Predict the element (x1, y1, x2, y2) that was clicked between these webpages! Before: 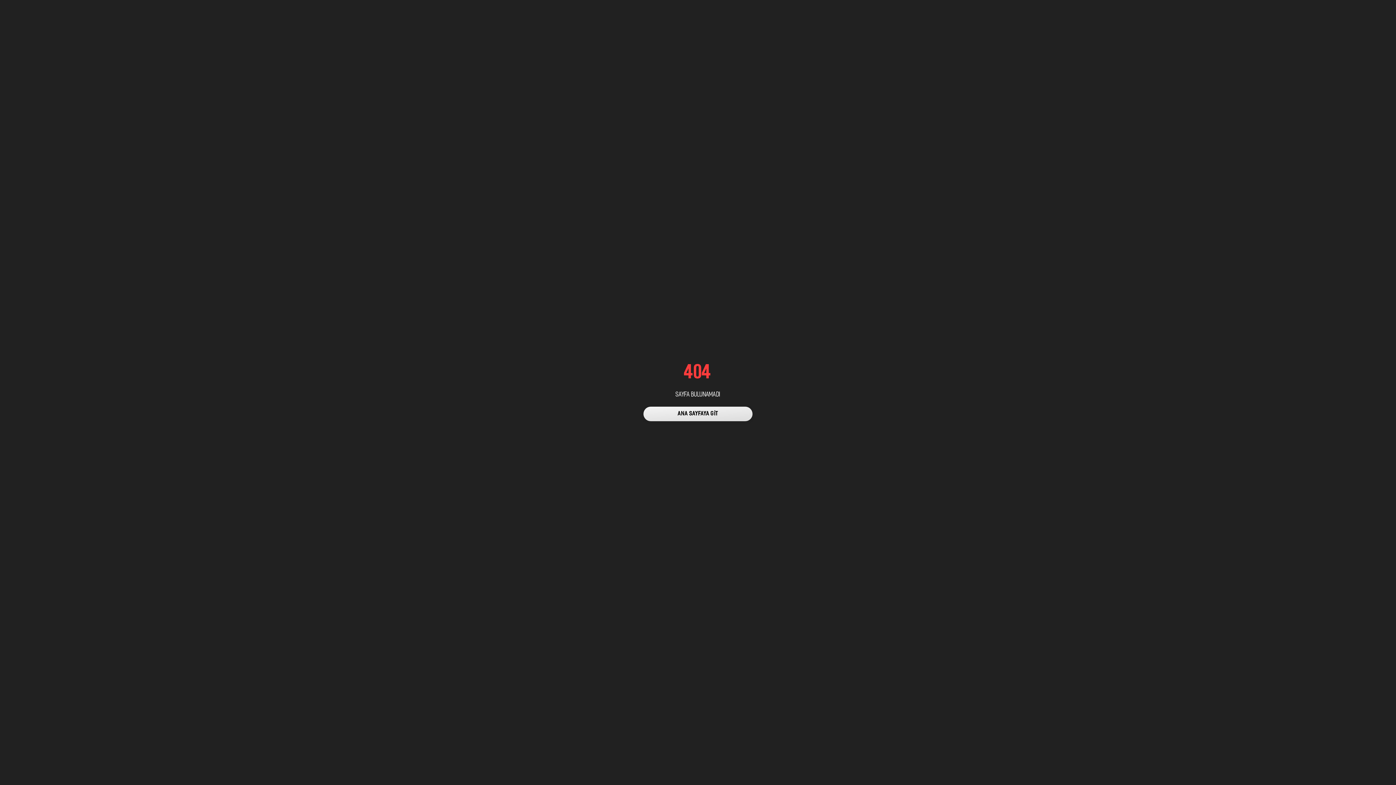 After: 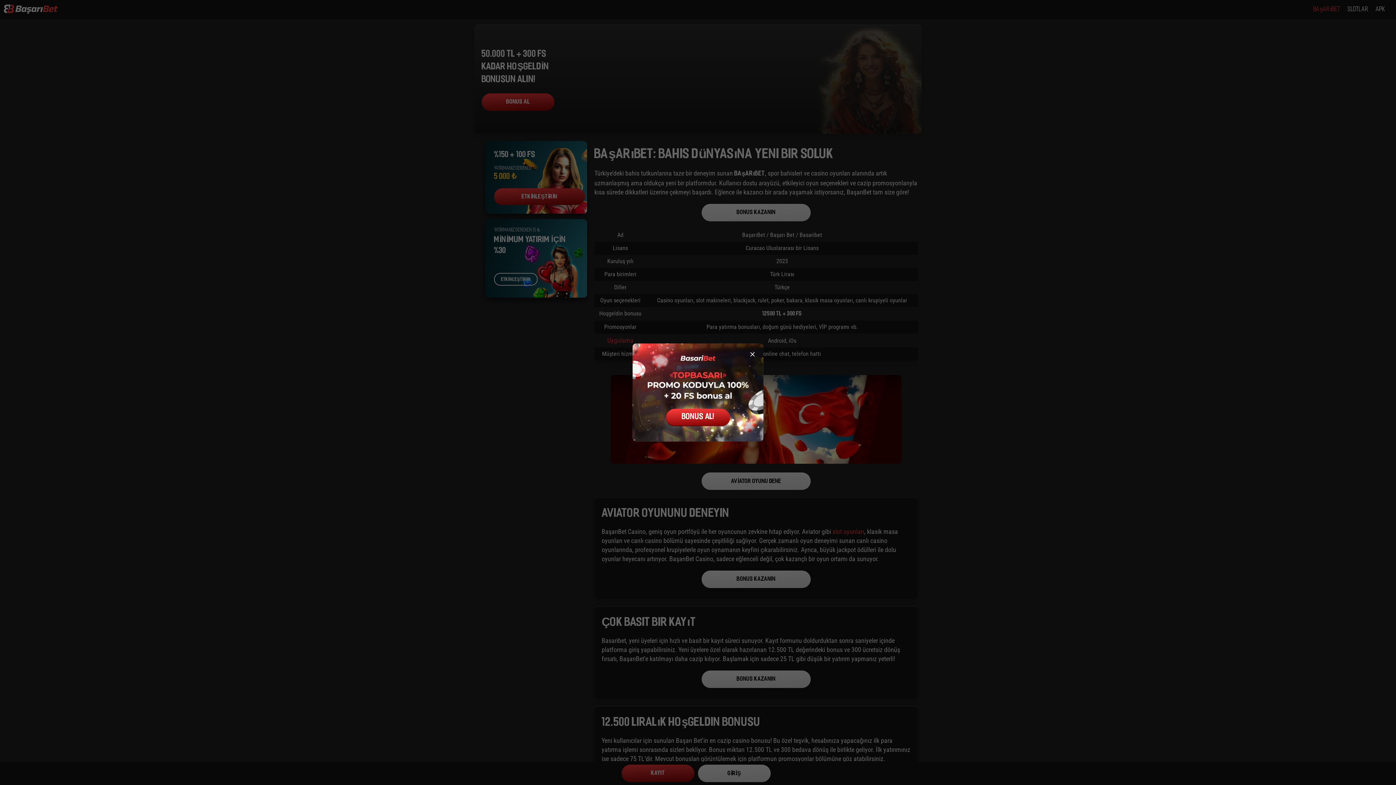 Action: bbox: (643, 406, 752, 421) label: ANA SAYFAYA GİT